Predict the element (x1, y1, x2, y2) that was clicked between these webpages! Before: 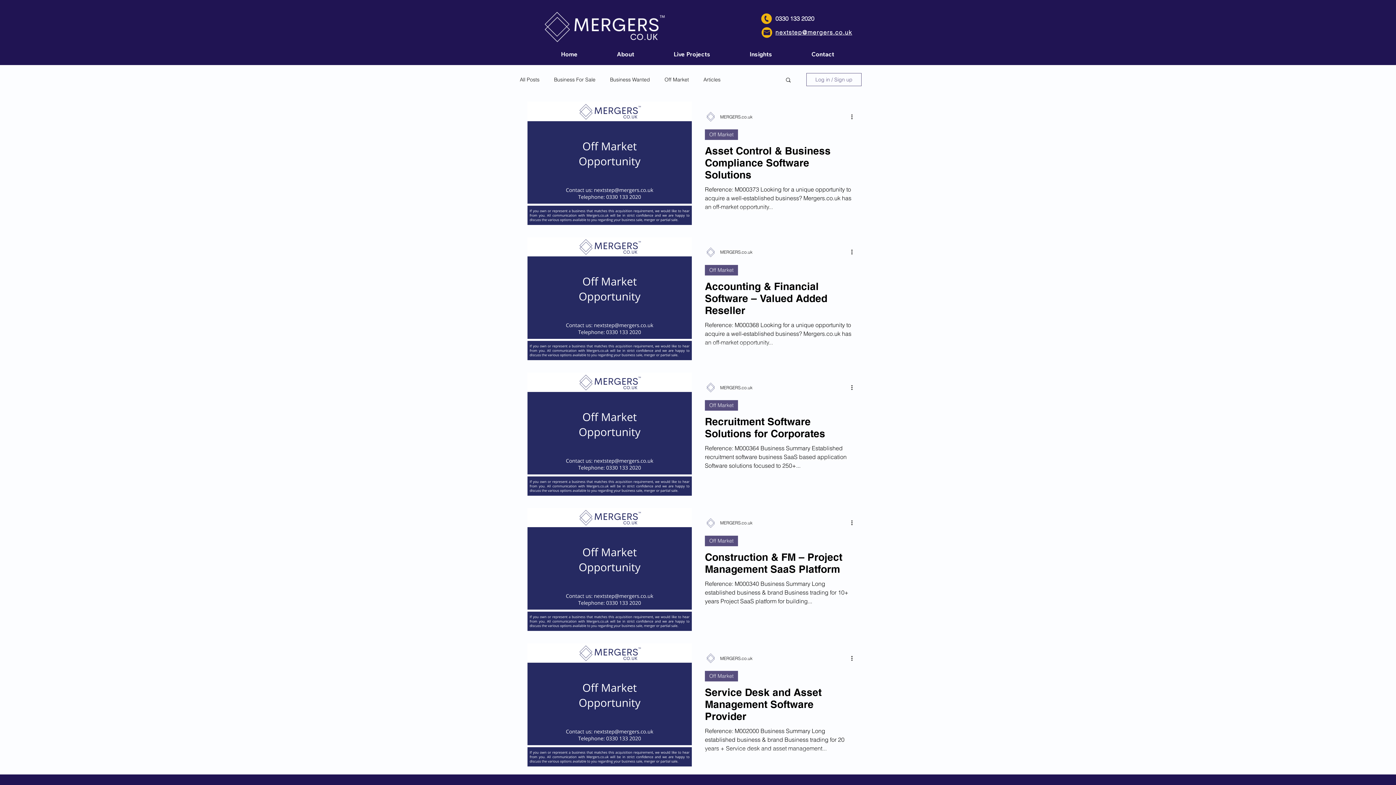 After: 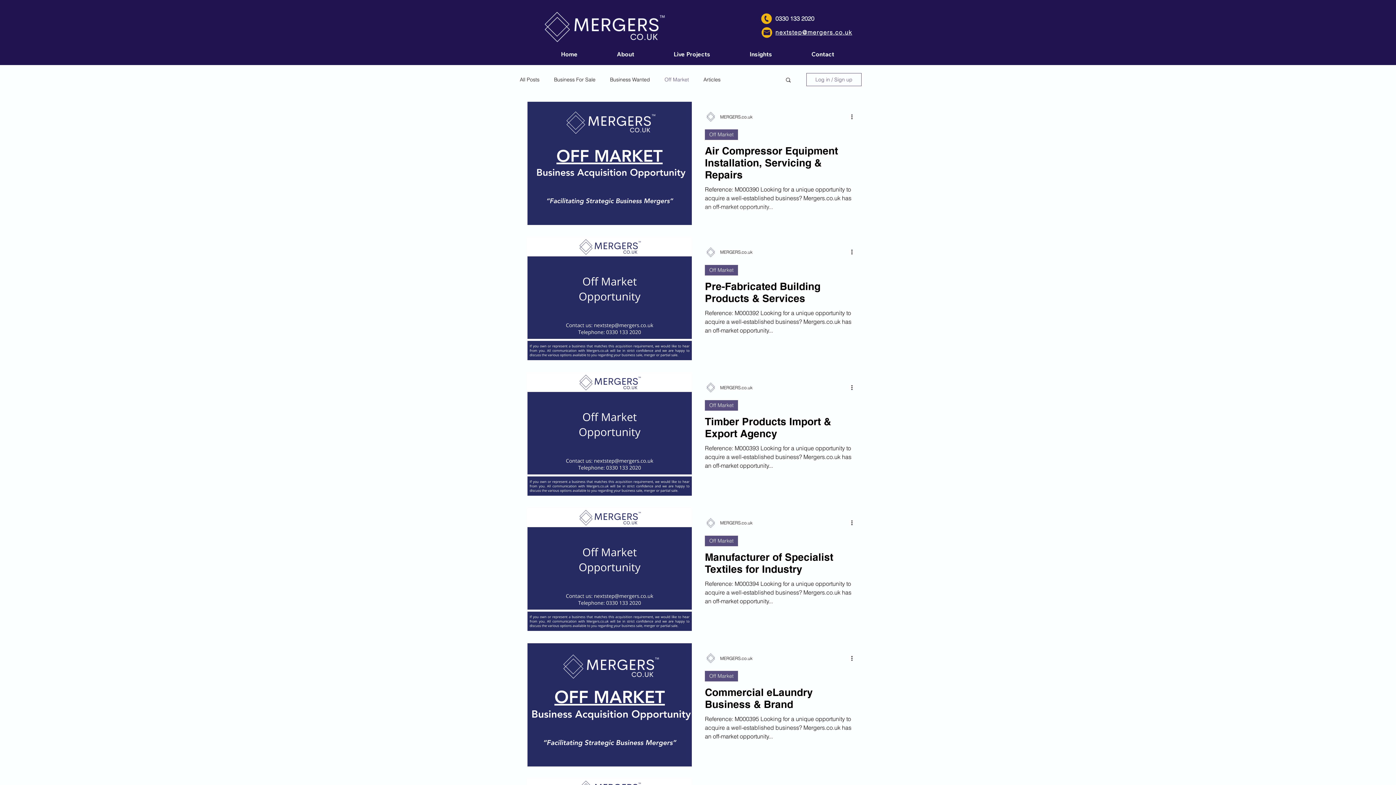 Action: label: Off Market bbox: (705, 400, 738, 410)